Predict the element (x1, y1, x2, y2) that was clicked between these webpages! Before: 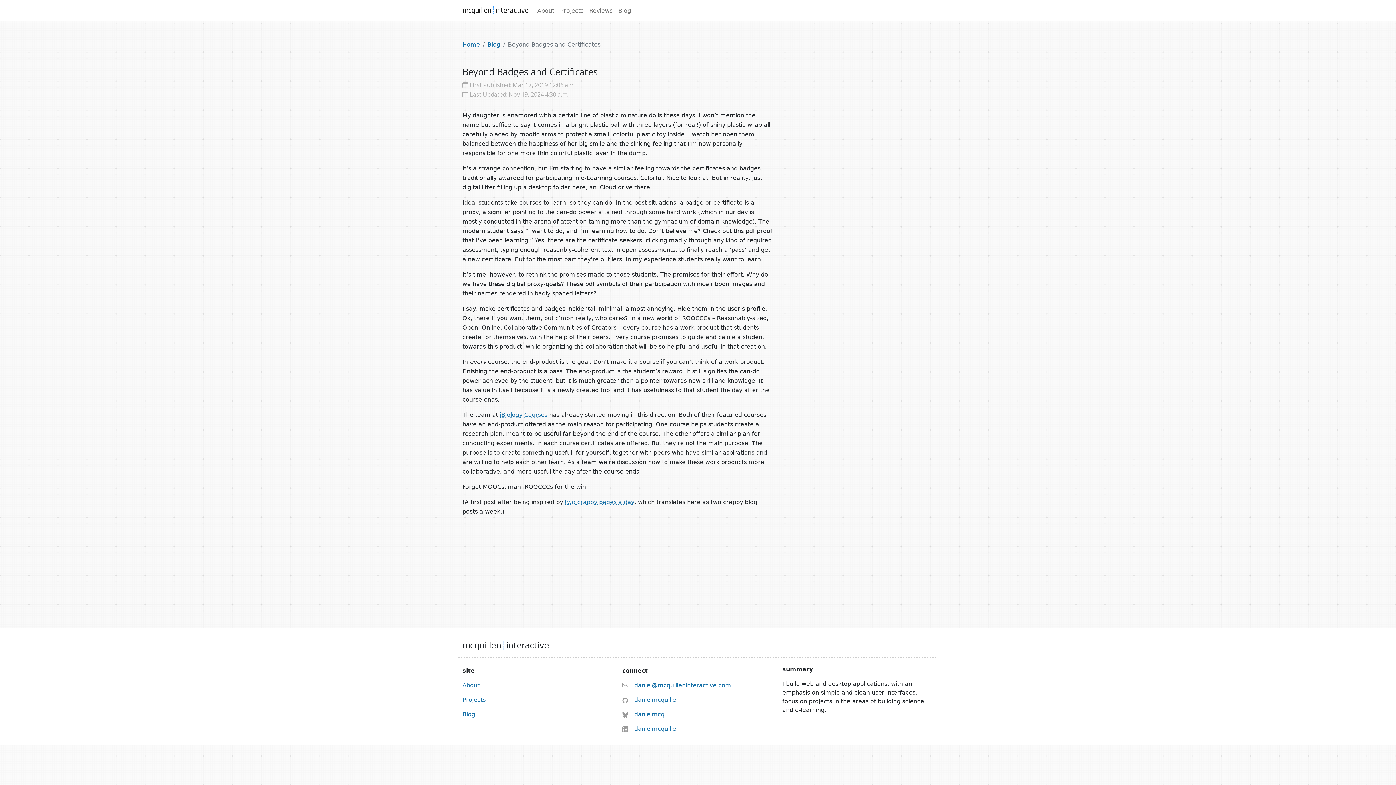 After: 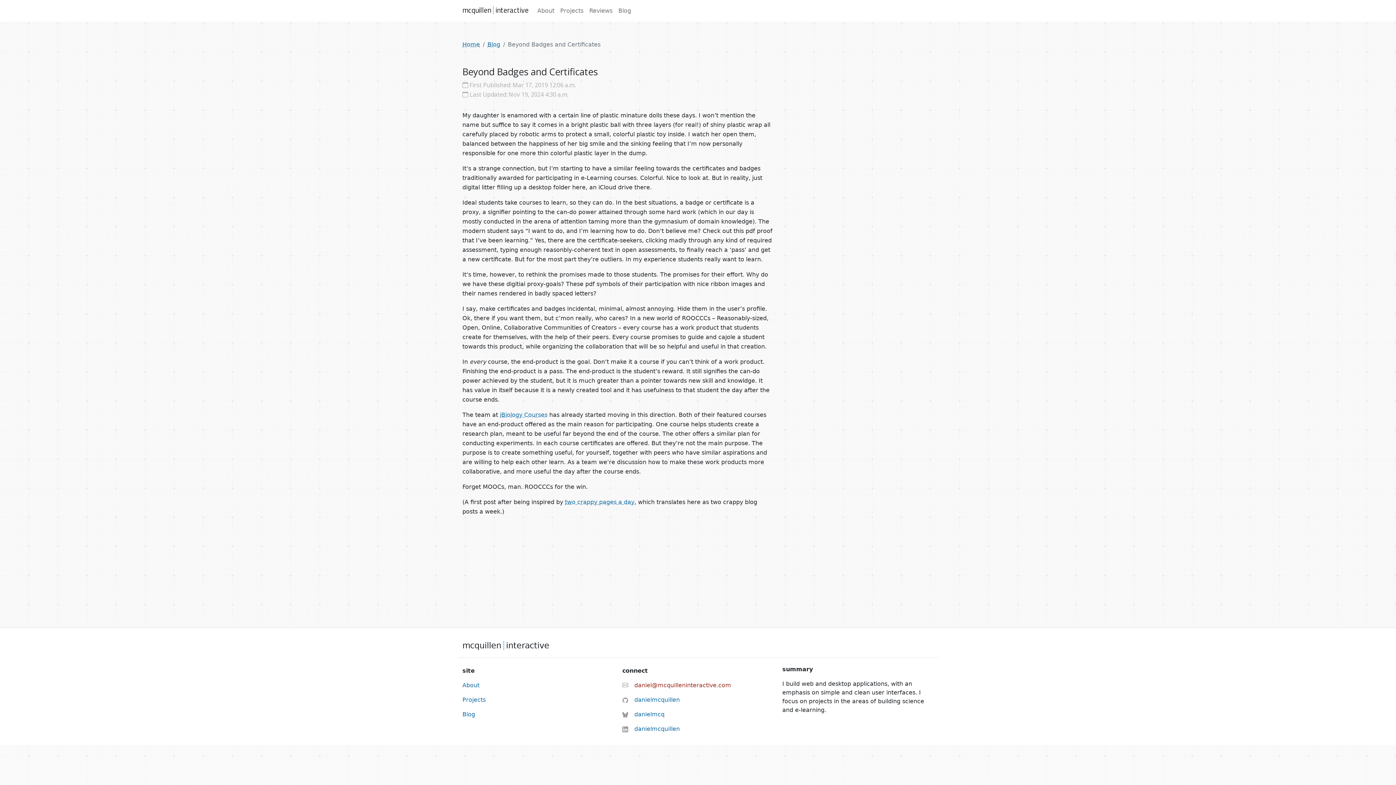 Action: bbox: (622, 682, 731, 689) label:  daniel@mcquilleninteractive.com